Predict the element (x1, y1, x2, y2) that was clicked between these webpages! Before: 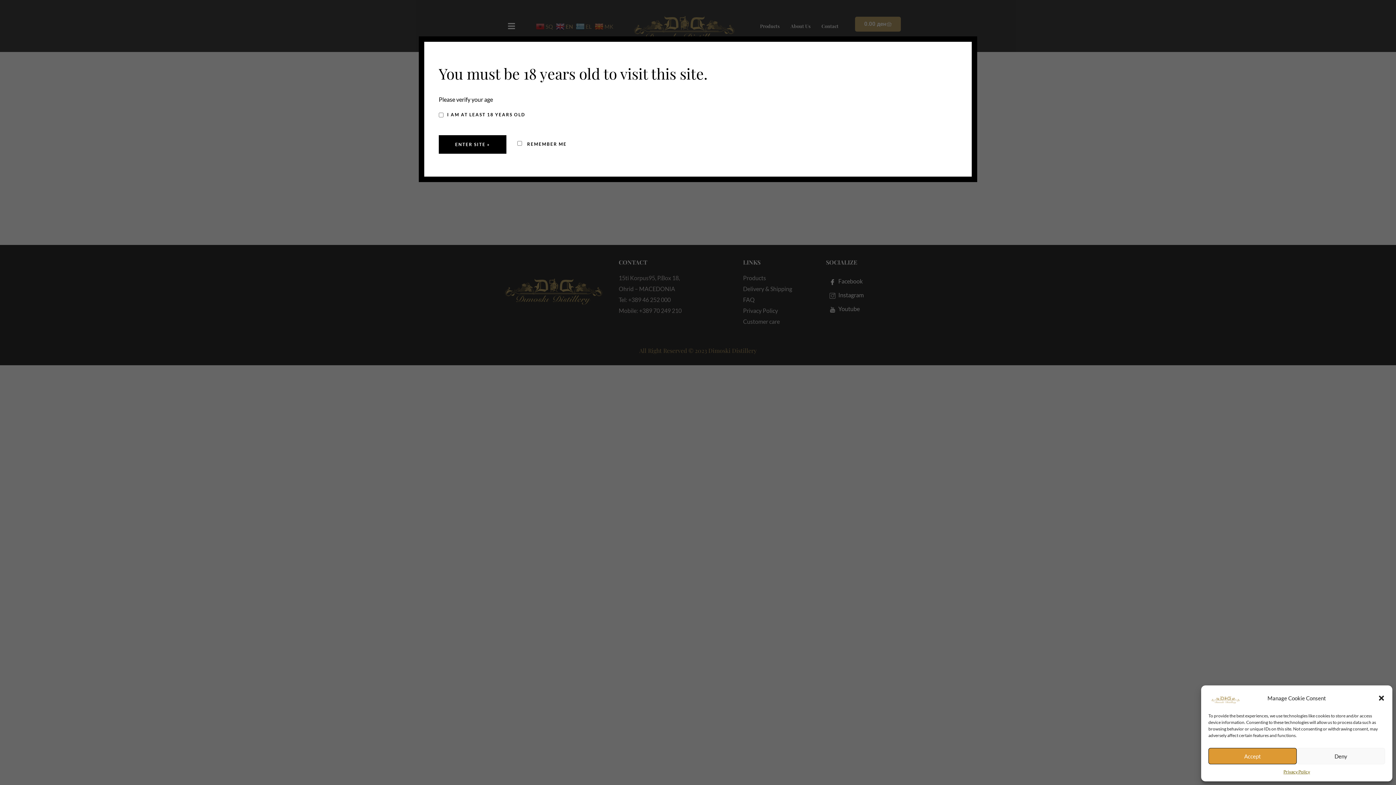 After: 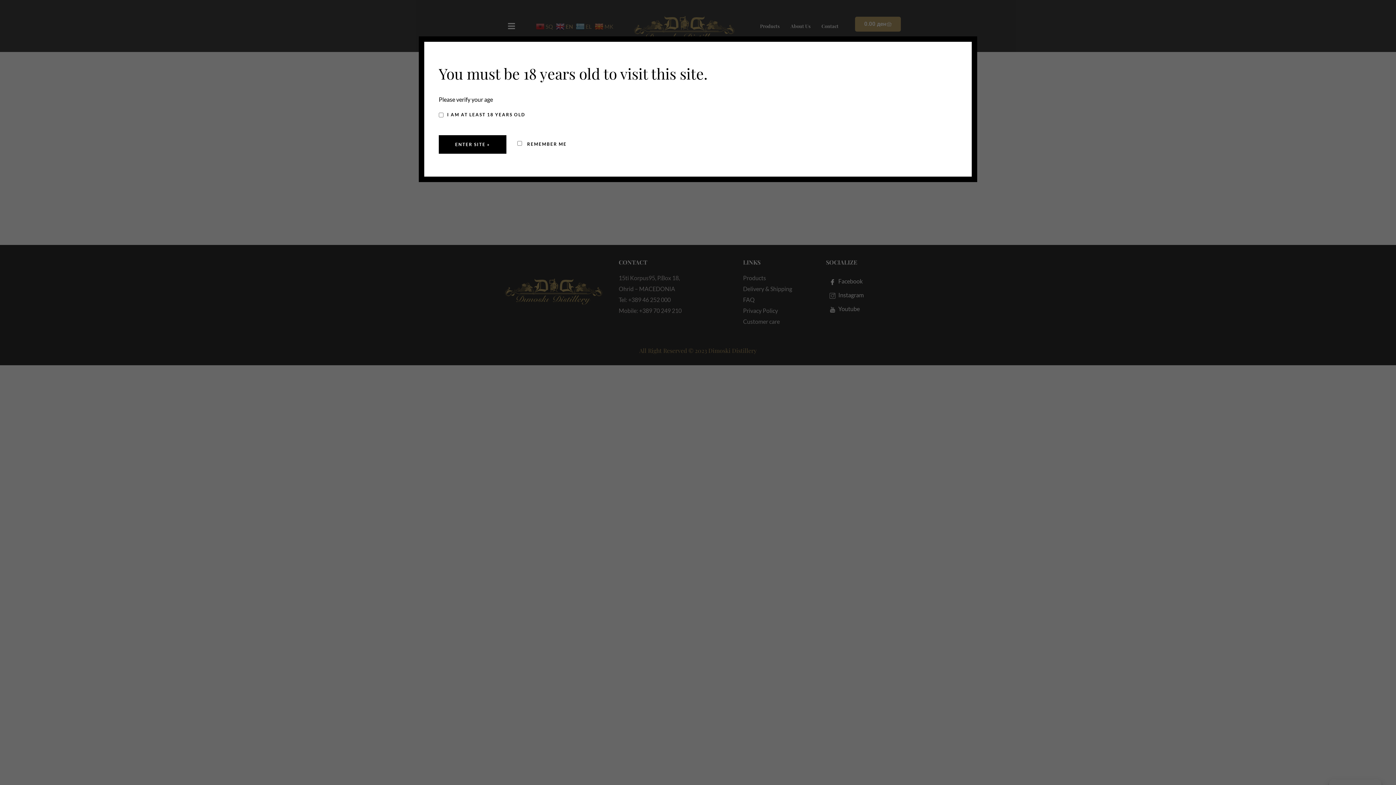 Action: label: Accept bbox: (1208, 748, 1297, 764)